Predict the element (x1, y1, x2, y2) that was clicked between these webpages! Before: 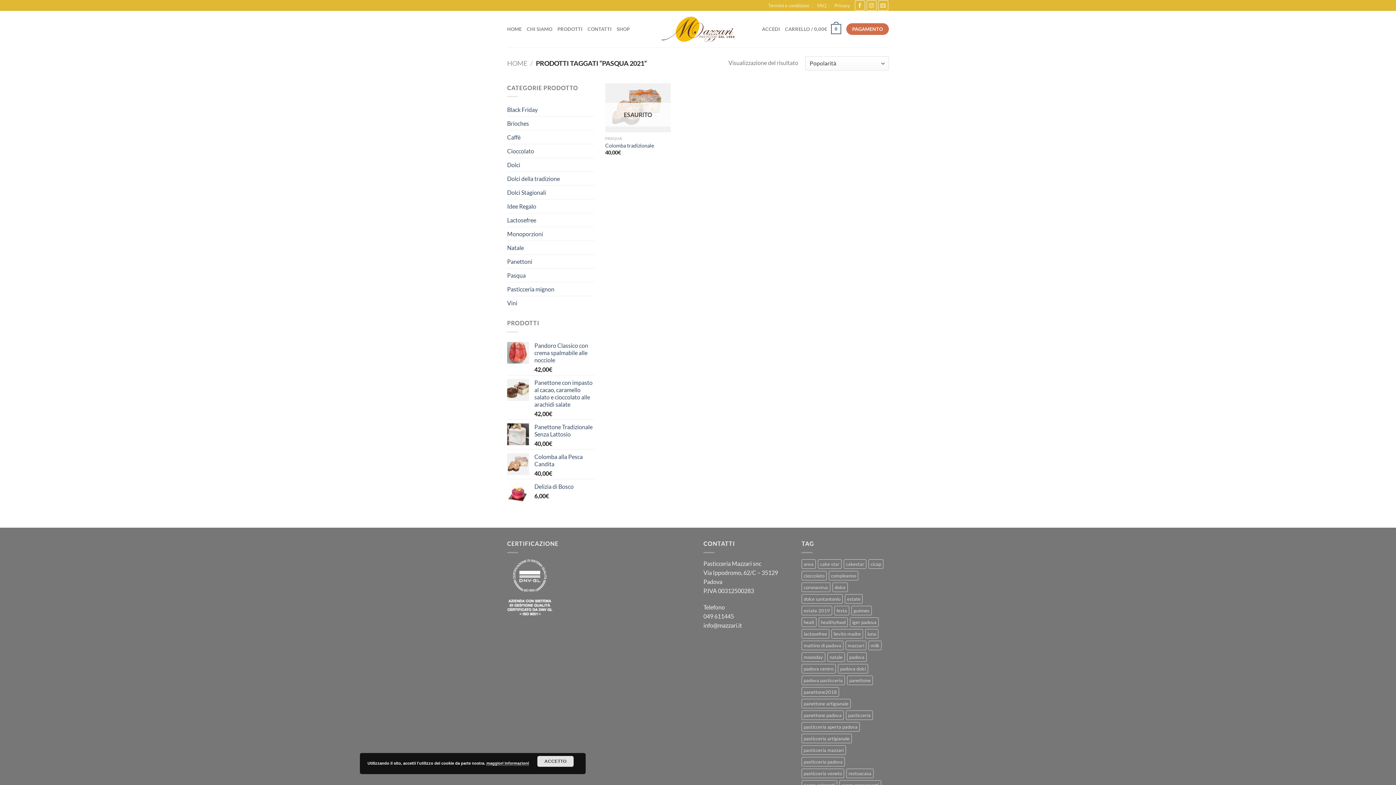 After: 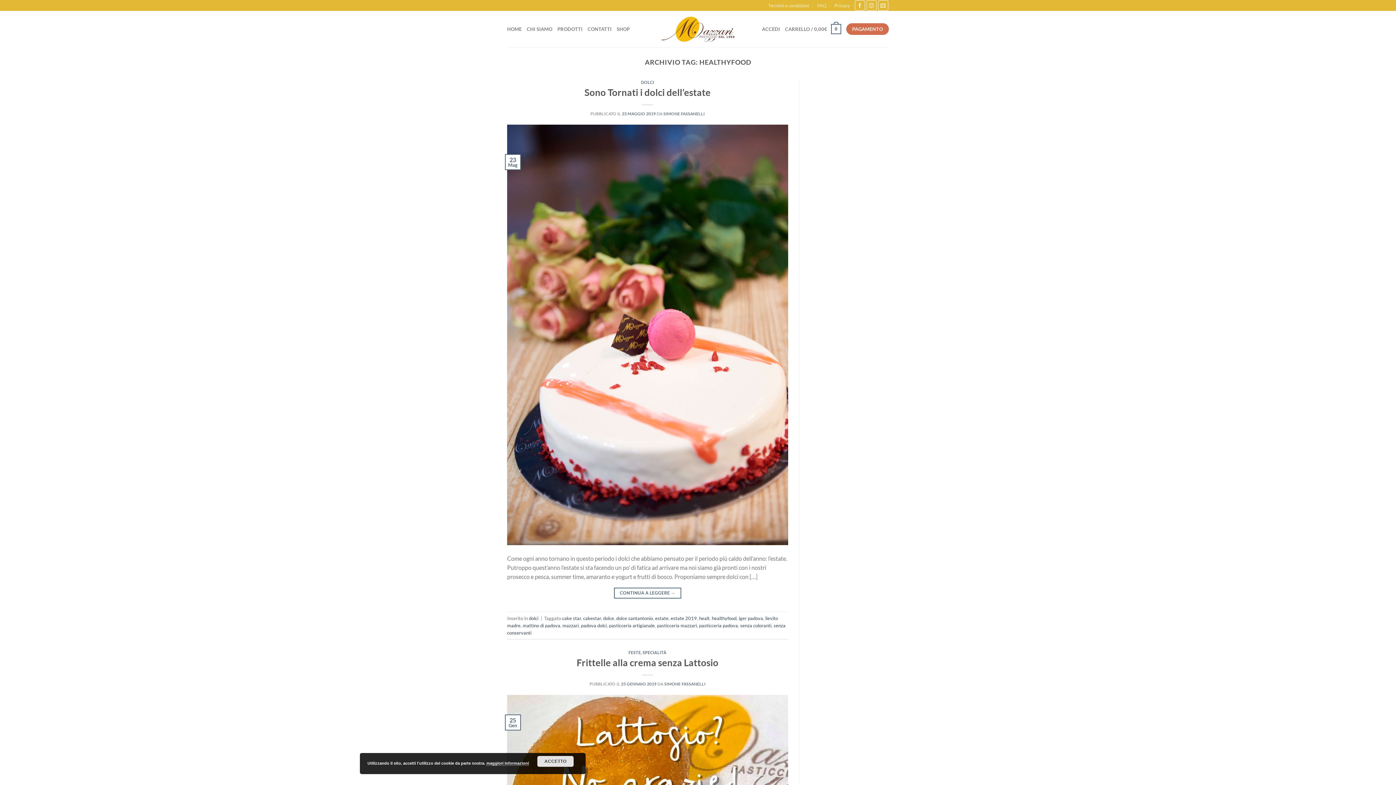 Action: bbox: (818, 617, 848, 627) label: healthyfood (2 elementi)